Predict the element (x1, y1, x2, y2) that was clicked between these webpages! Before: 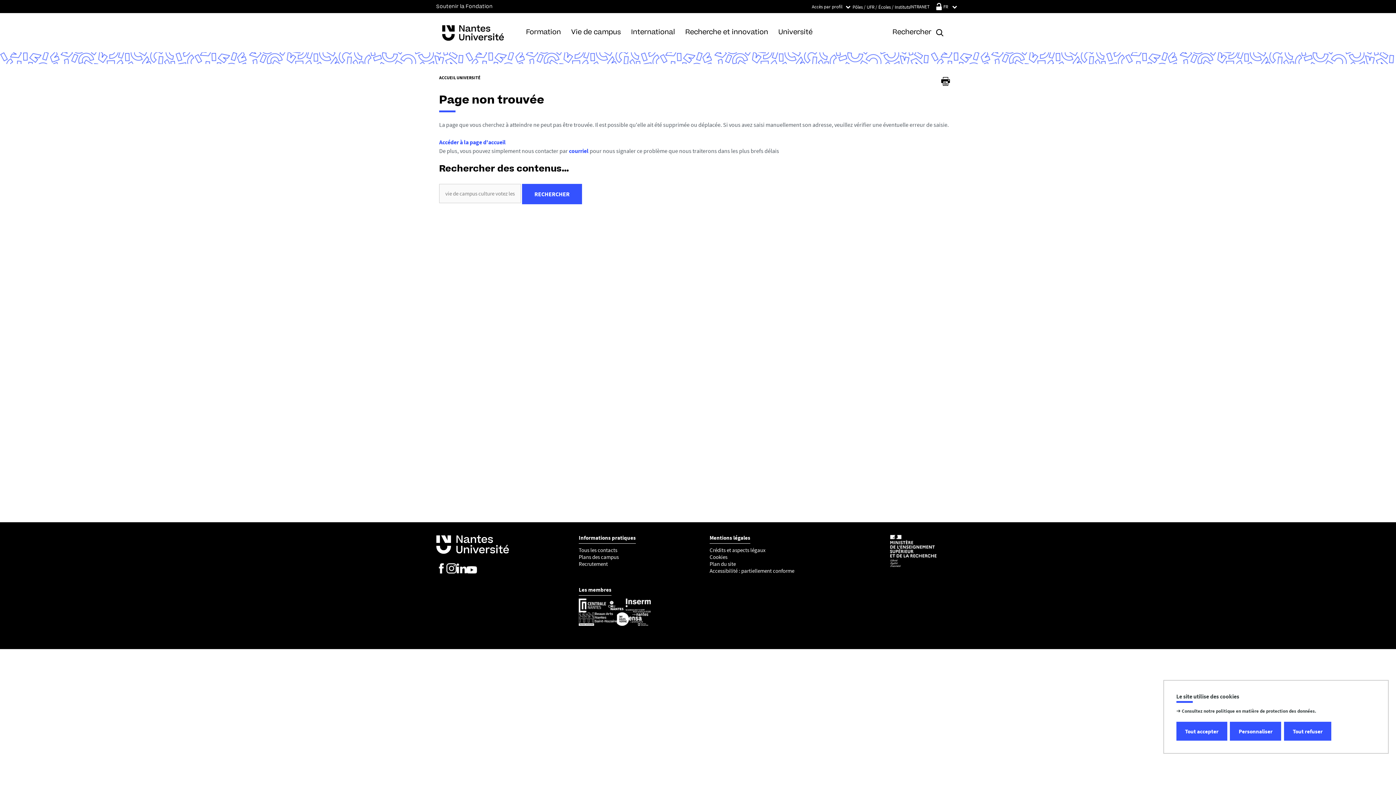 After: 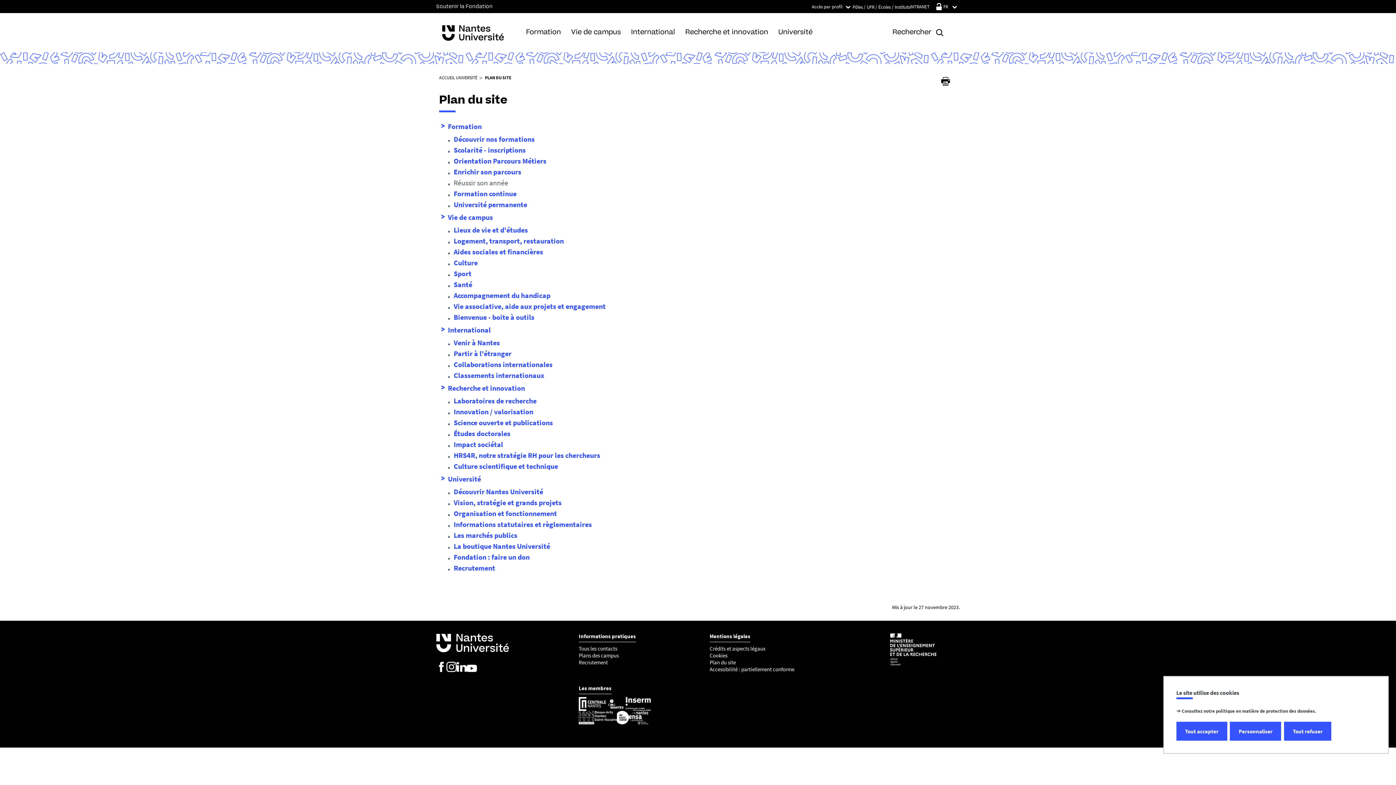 Action: label: Plan du site bbox: (709, 560, 736, 567)